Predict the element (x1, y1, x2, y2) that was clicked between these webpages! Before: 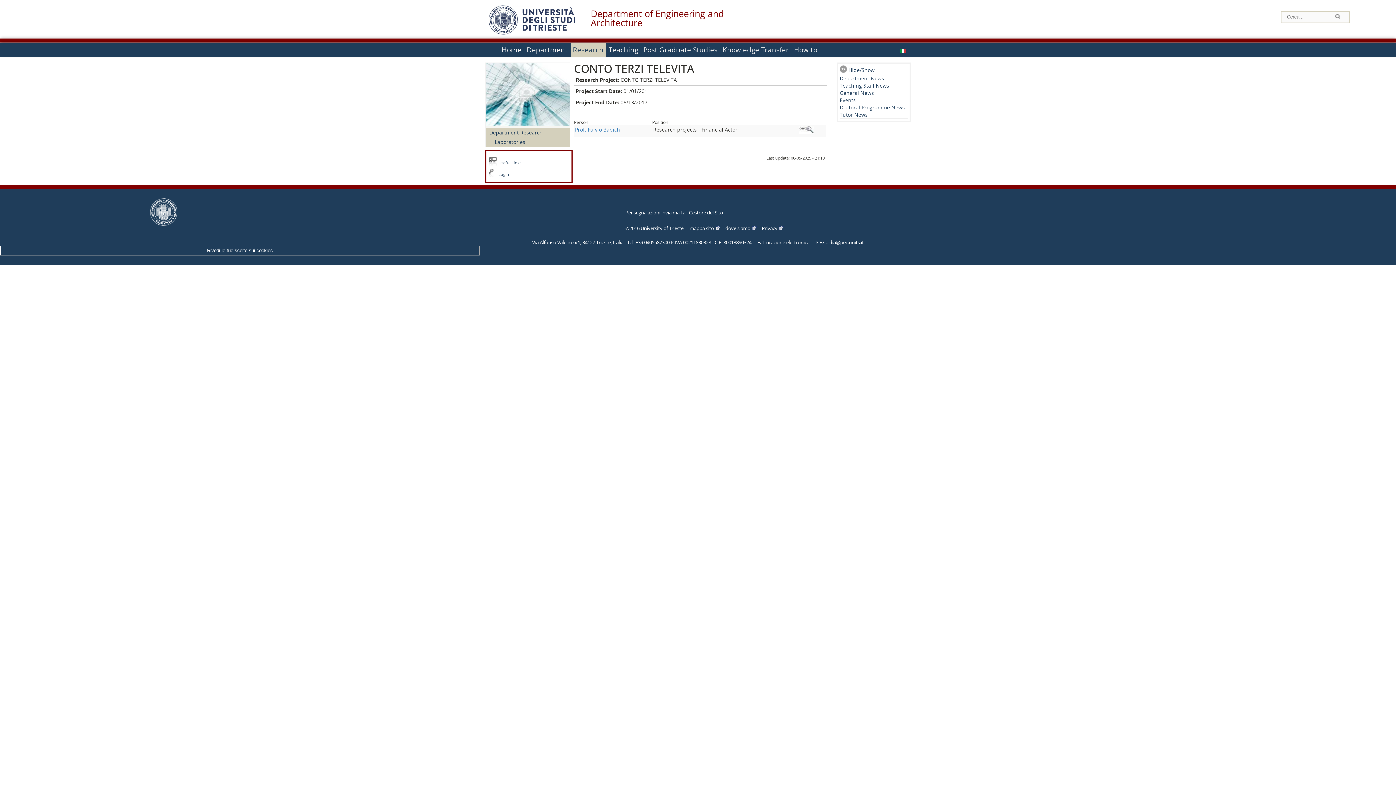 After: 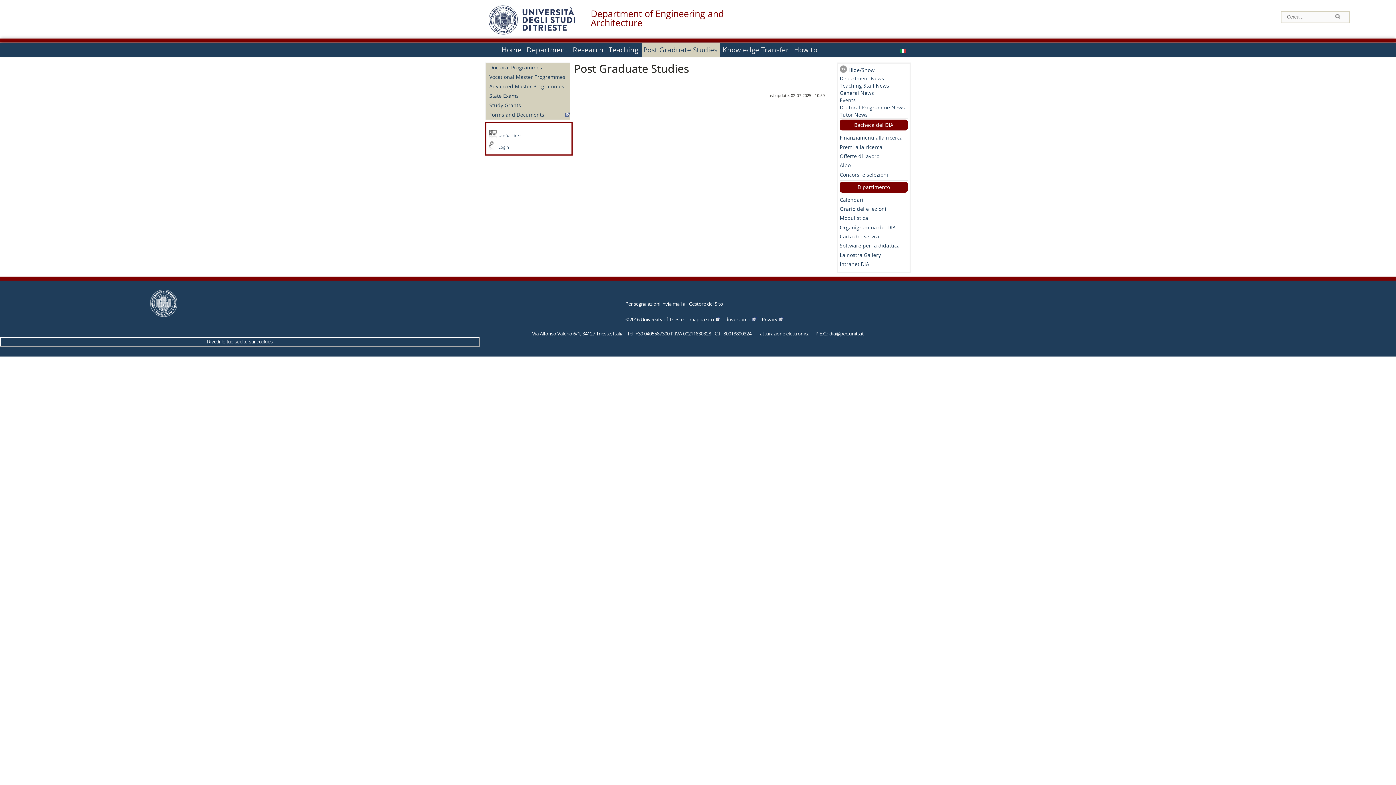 Action: bbox: (641, 42, 720, 56) label: Post Graduate Studies